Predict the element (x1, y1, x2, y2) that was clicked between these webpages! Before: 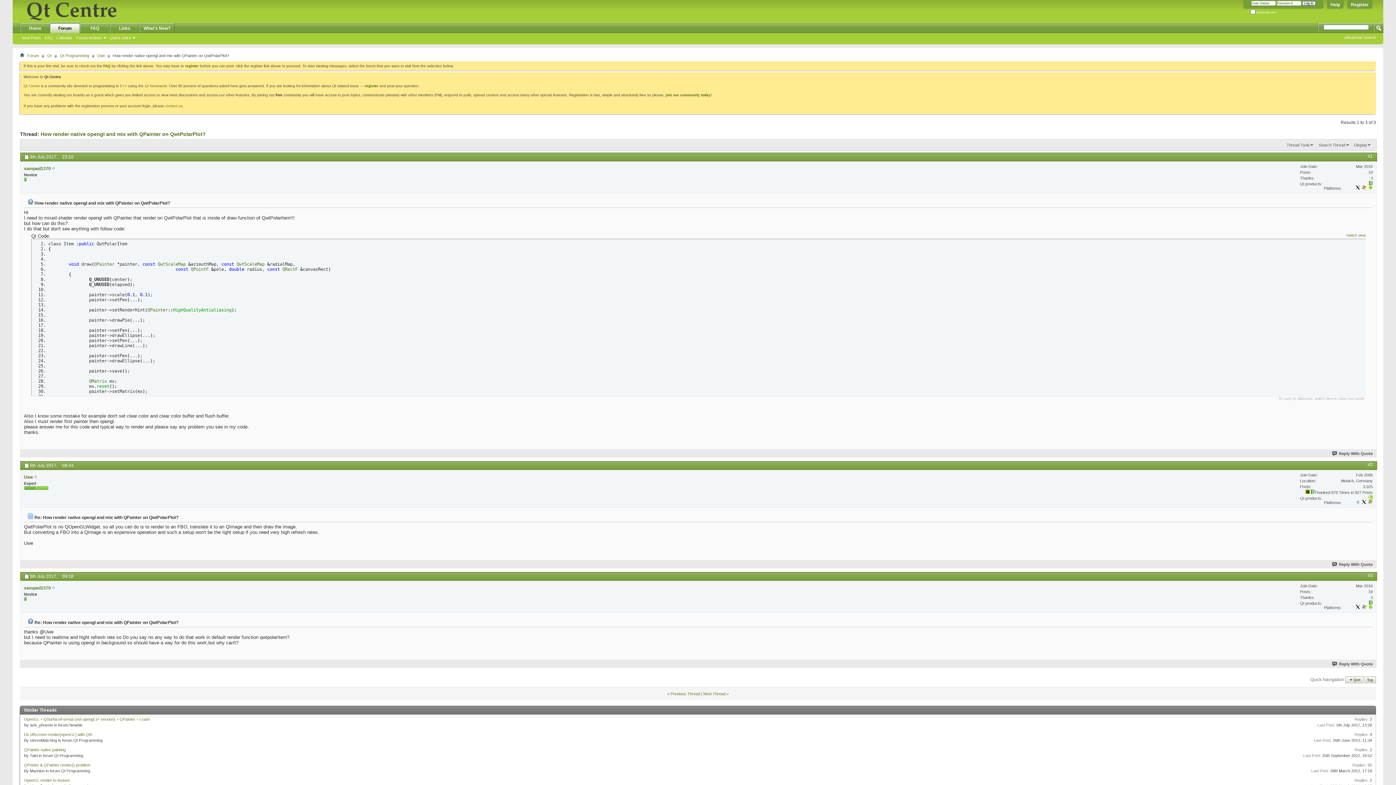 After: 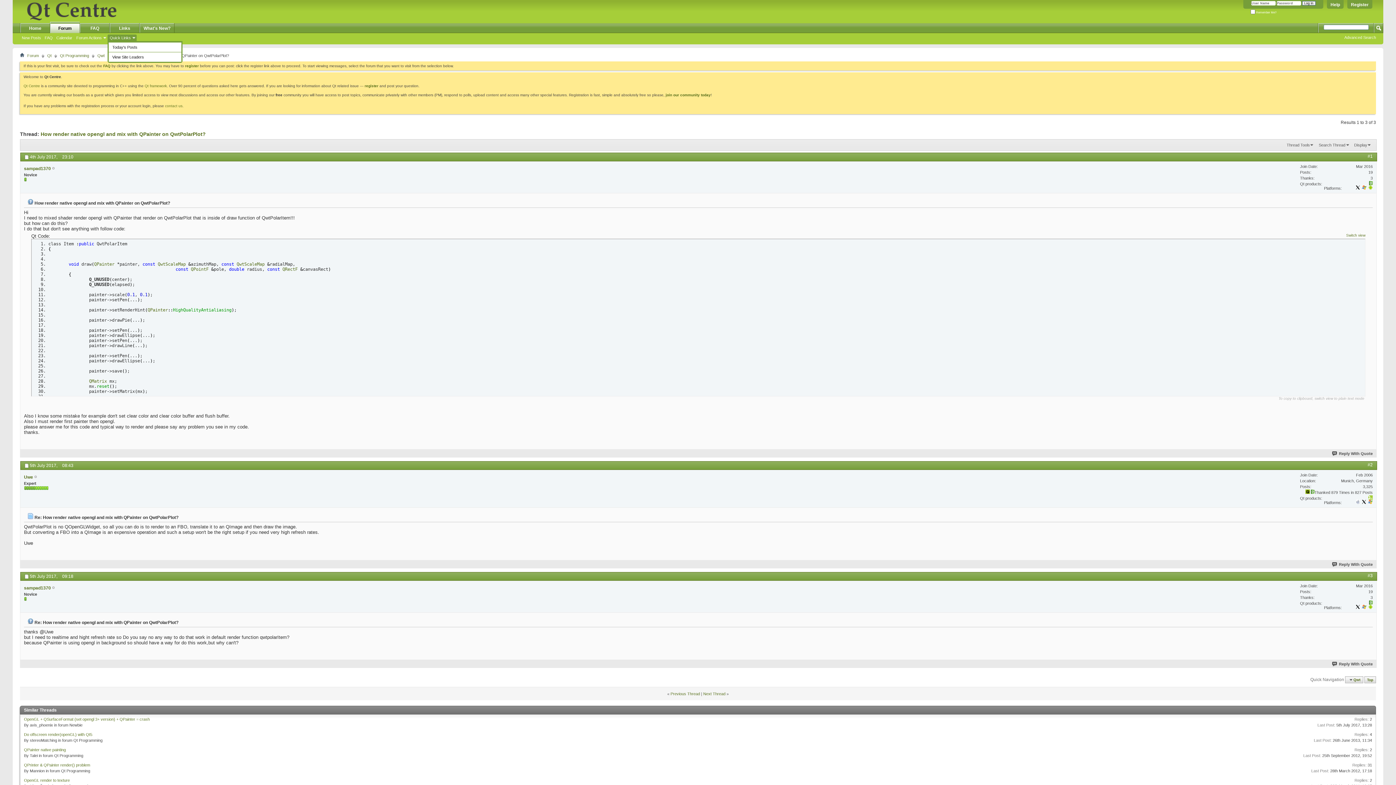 Action: label: Quick Links bbox: (107, 34, 136, 41)